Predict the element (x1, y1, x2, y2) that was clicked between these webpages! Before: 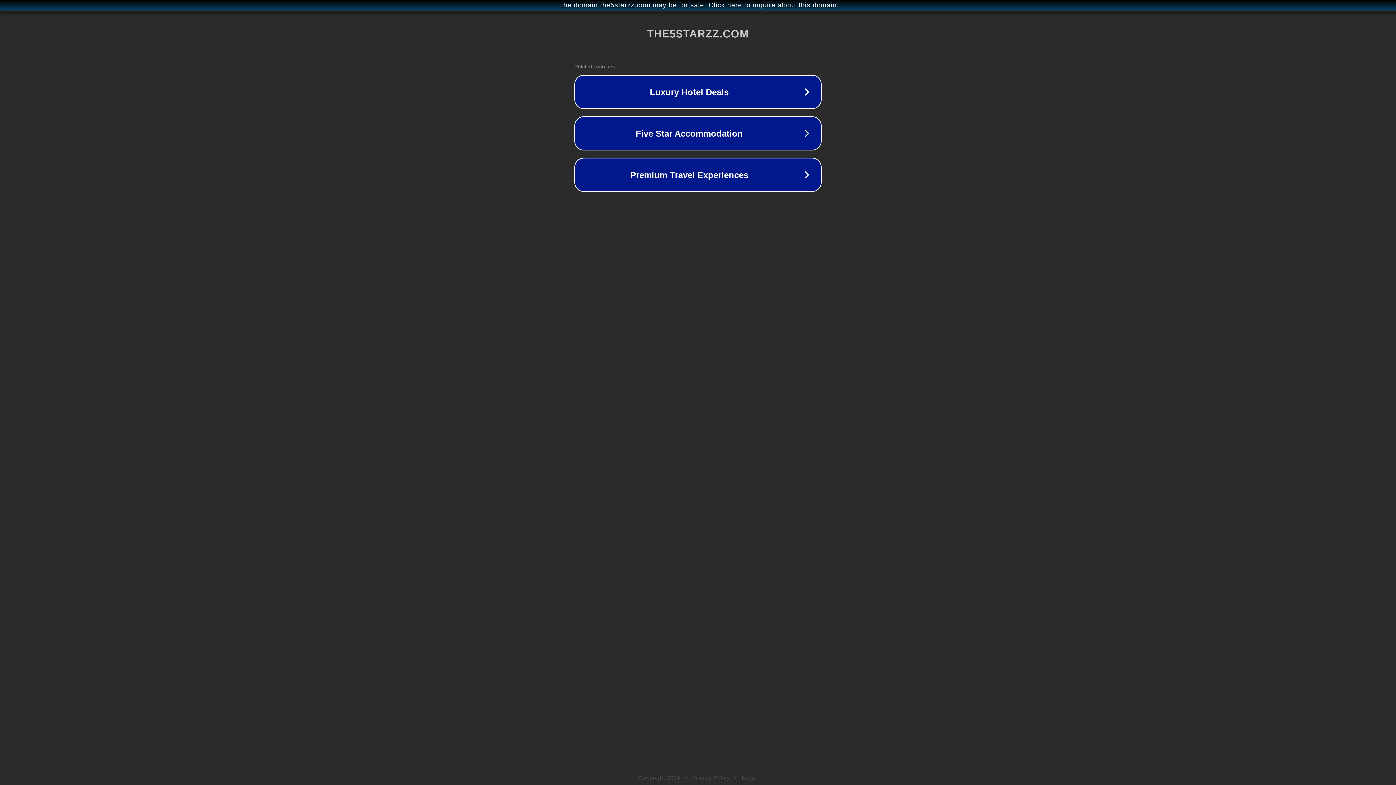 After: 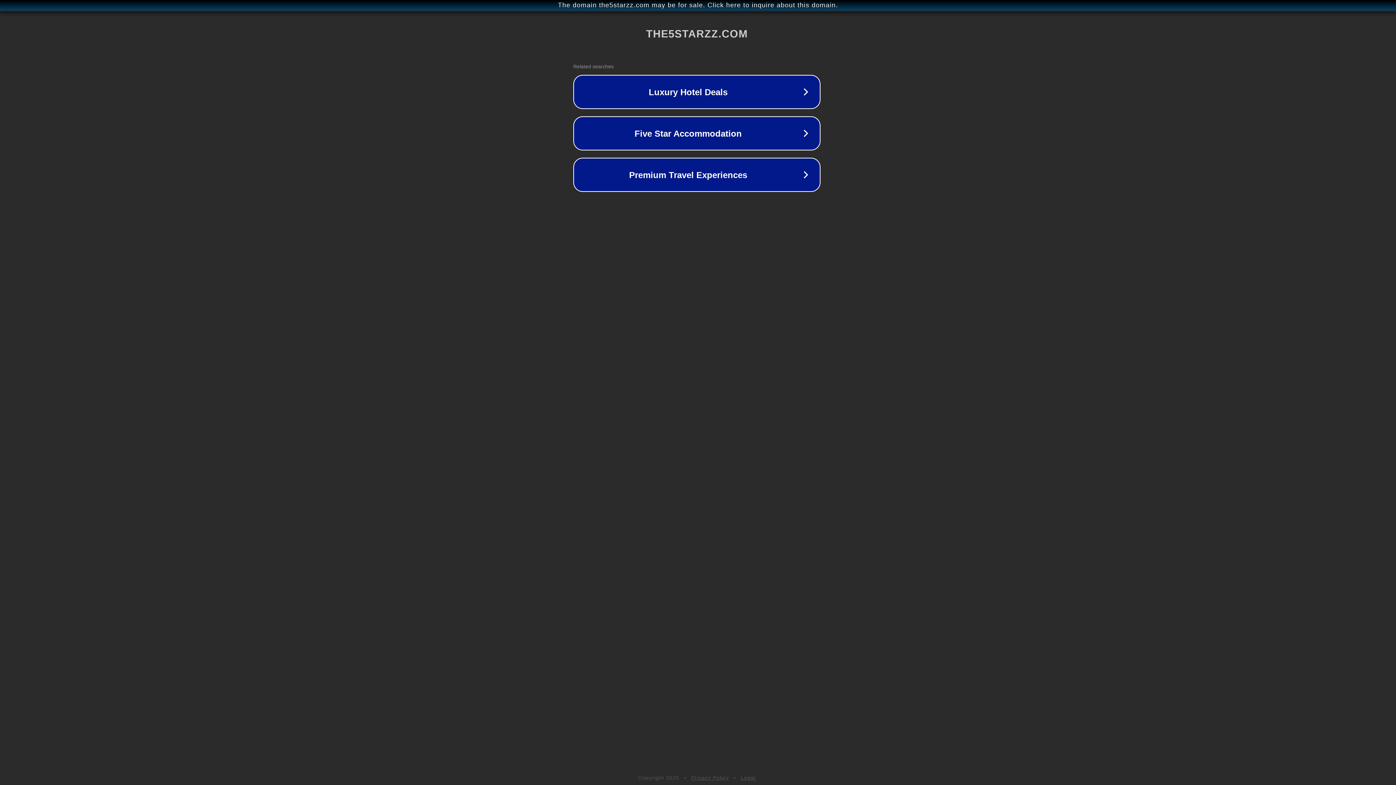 Action: bbox: (1, 1, 1397, 9) label: The domain the5starzz.com may be for sale. Click here to inquire about this domain.